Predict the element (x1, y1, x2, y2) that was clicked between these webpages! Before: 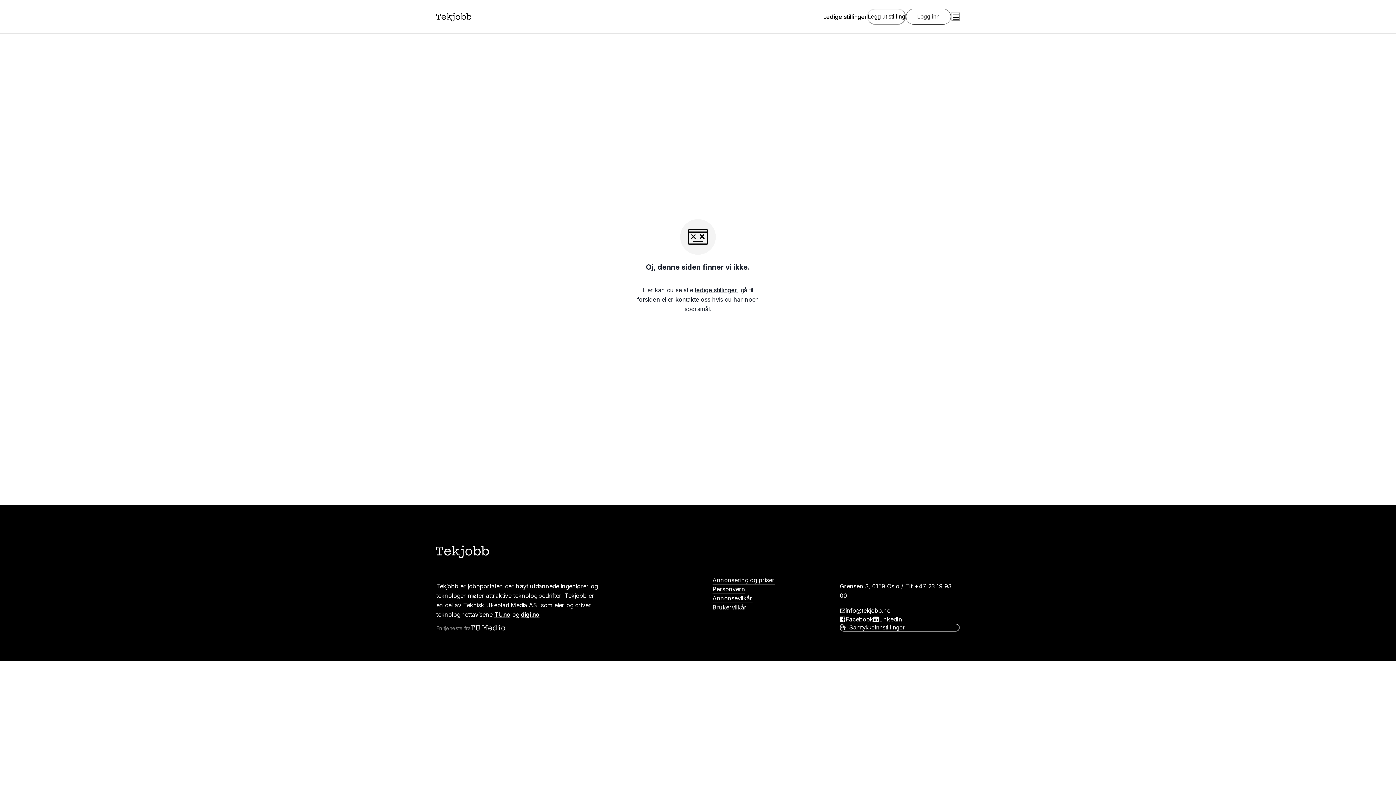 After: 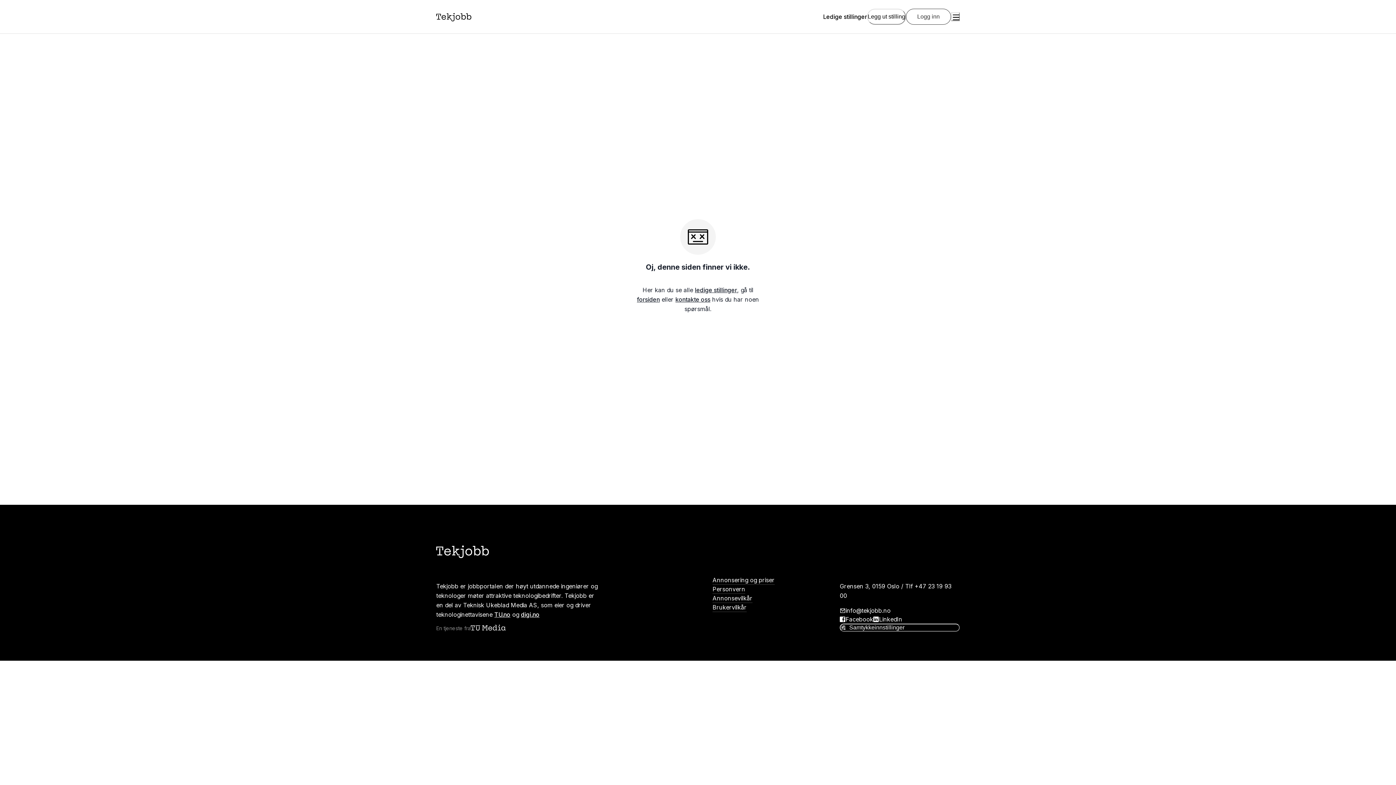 Action: bbox: (675, 296, 710, 303) label: kontakte oss